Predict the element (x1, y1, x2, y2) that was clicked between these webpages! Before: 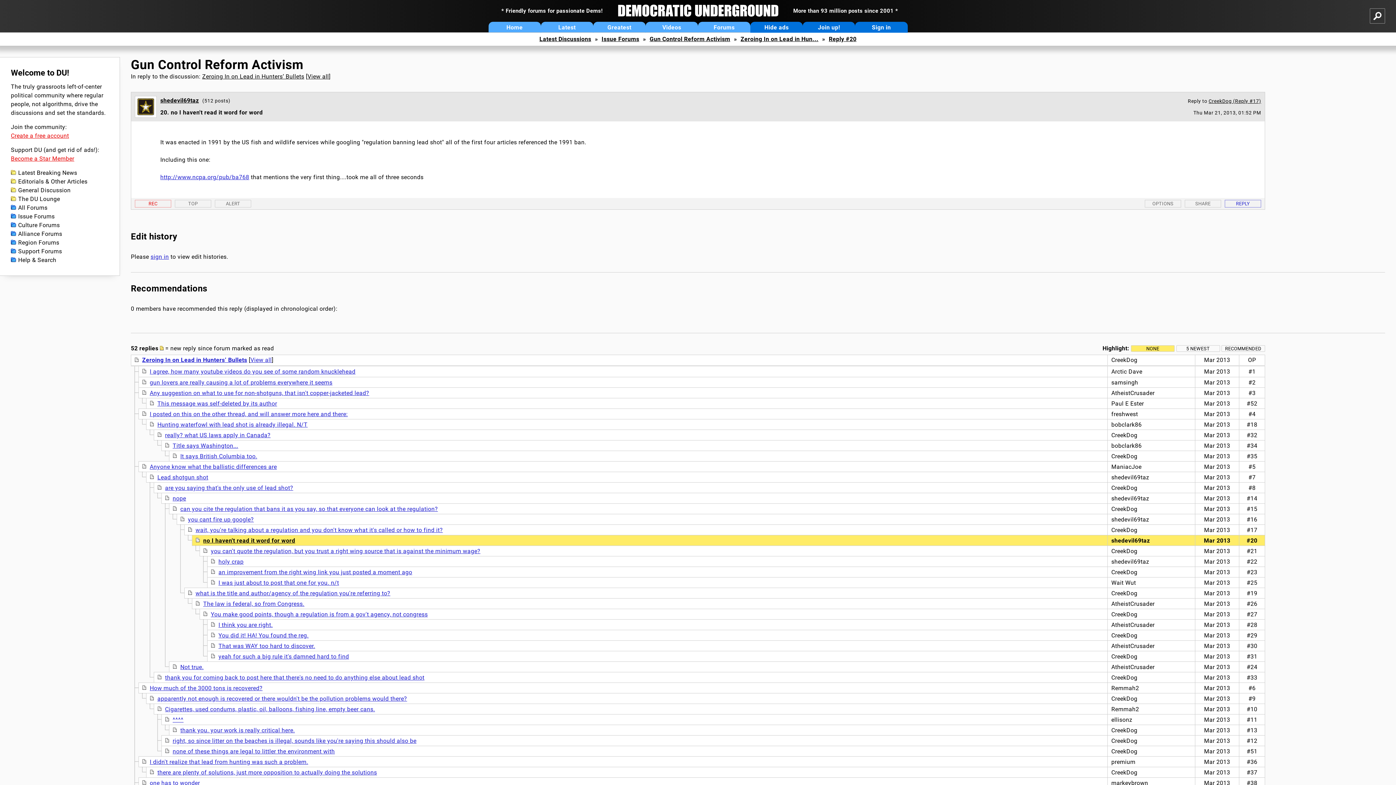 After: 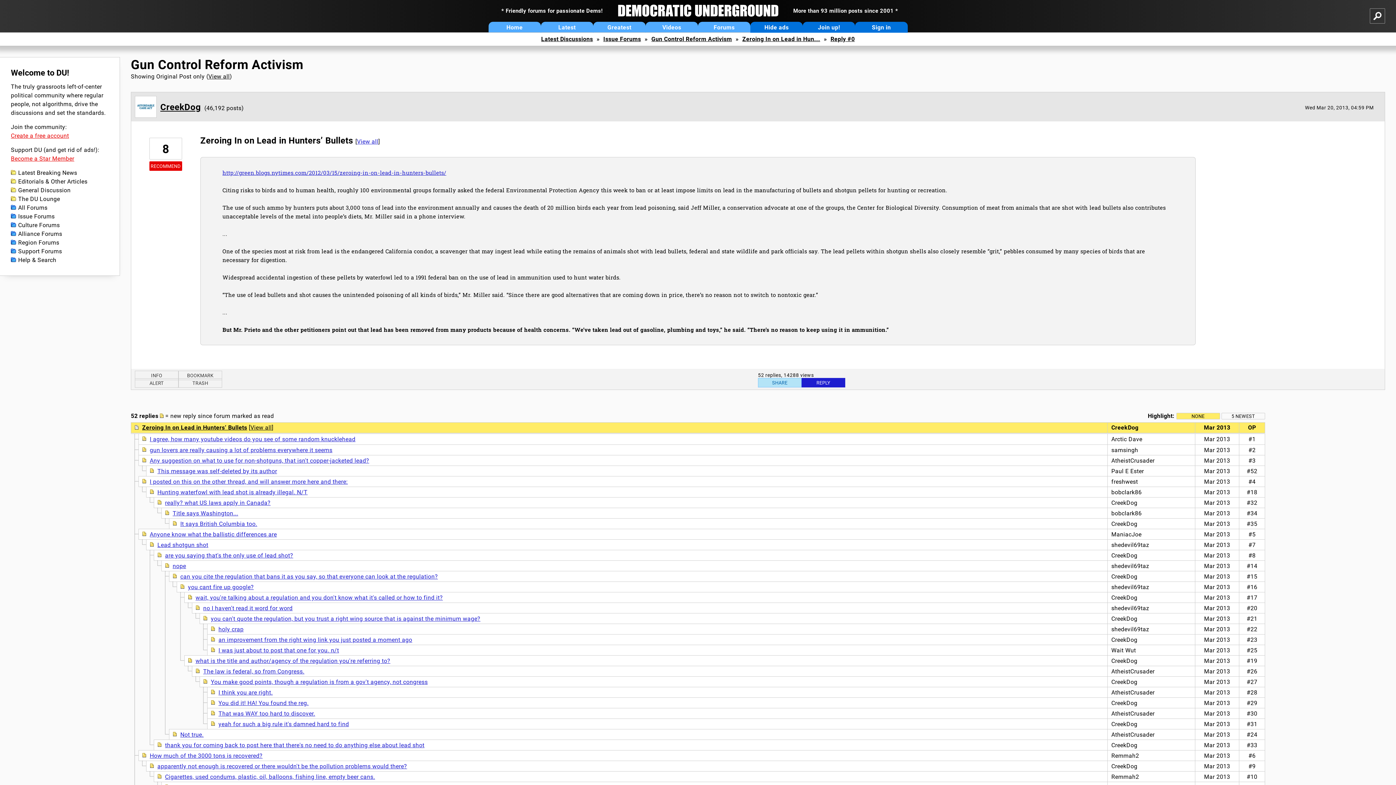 Action: label: Zeroing In on Lead in Hunters’ Bullets bbox: (142, 356, 247, 363)